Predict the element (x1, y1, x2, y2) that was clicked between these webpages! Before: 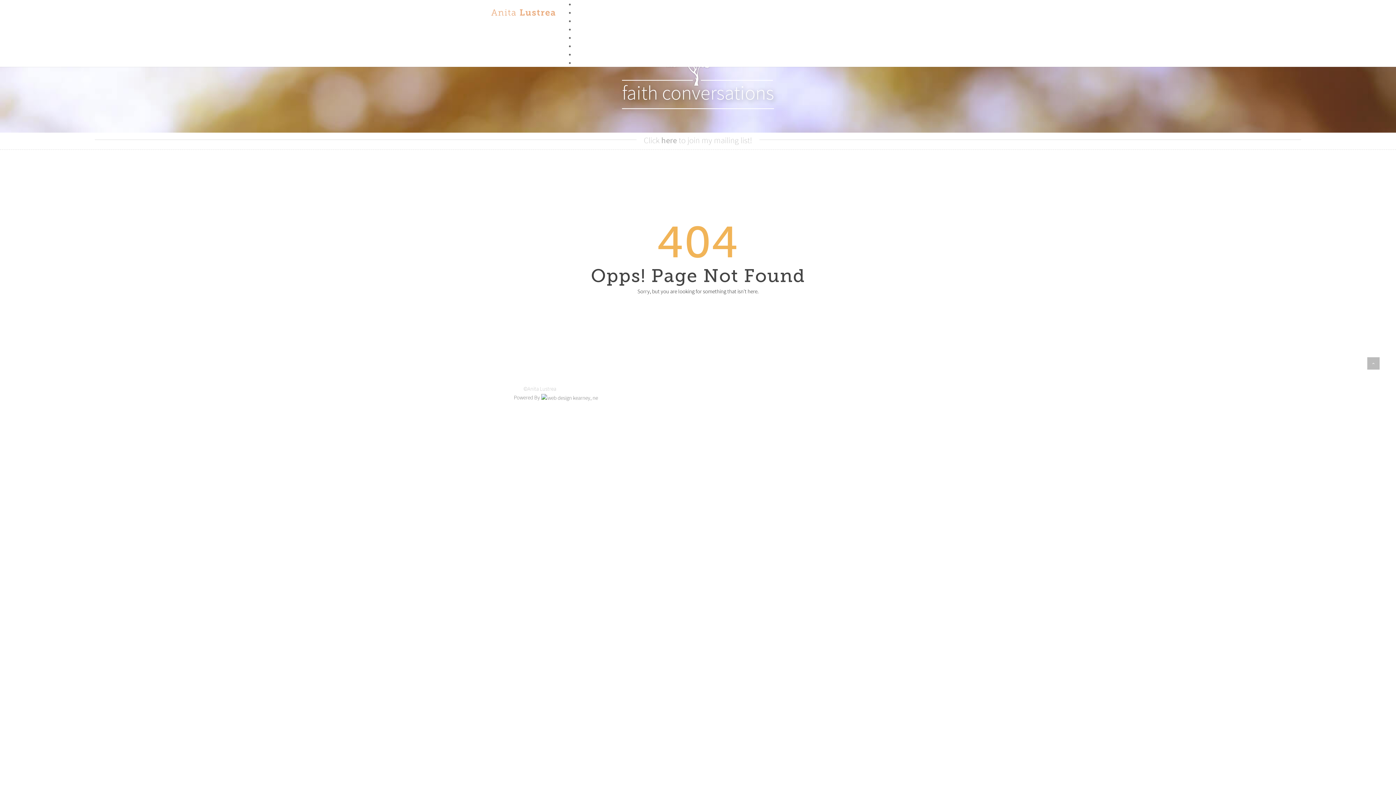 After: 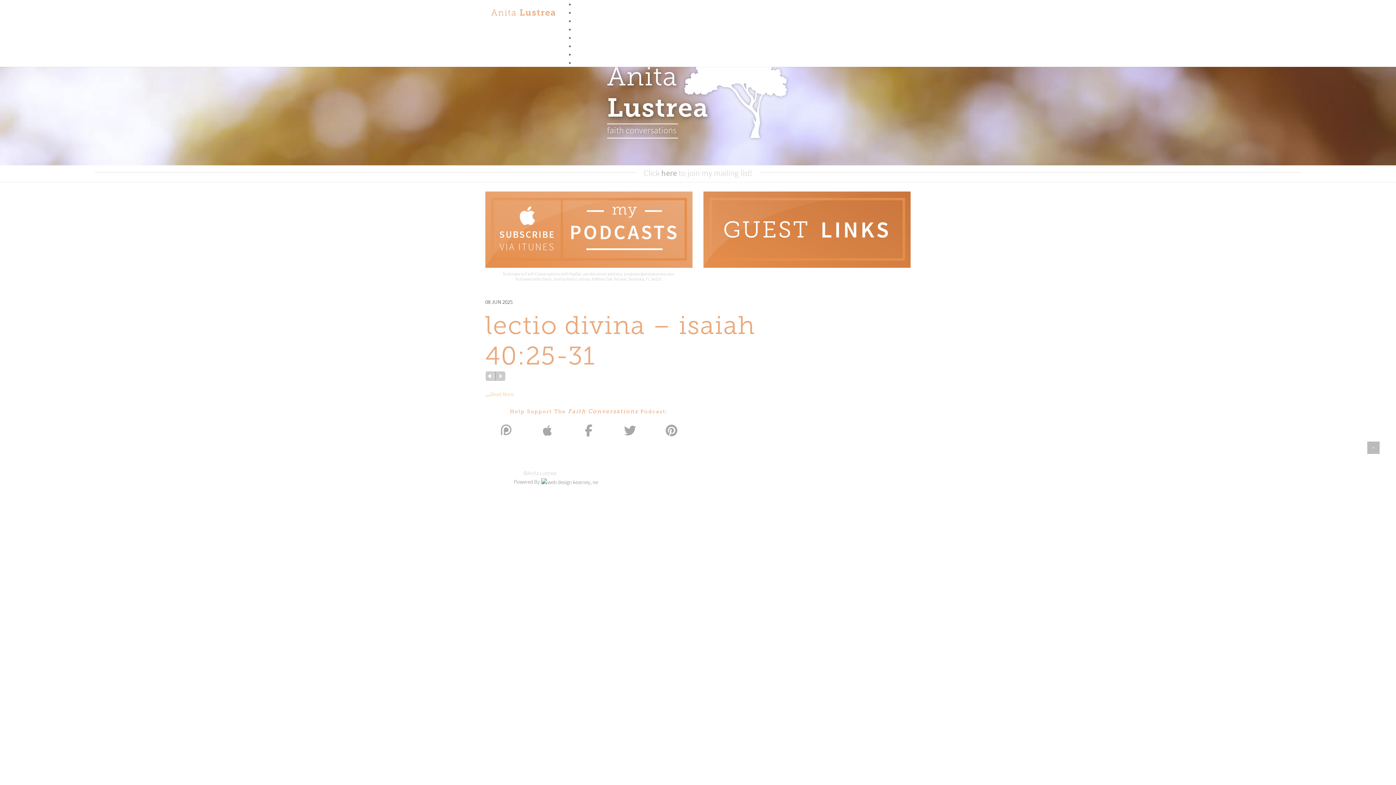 Action: bbox: (490, 8, 556, 16)